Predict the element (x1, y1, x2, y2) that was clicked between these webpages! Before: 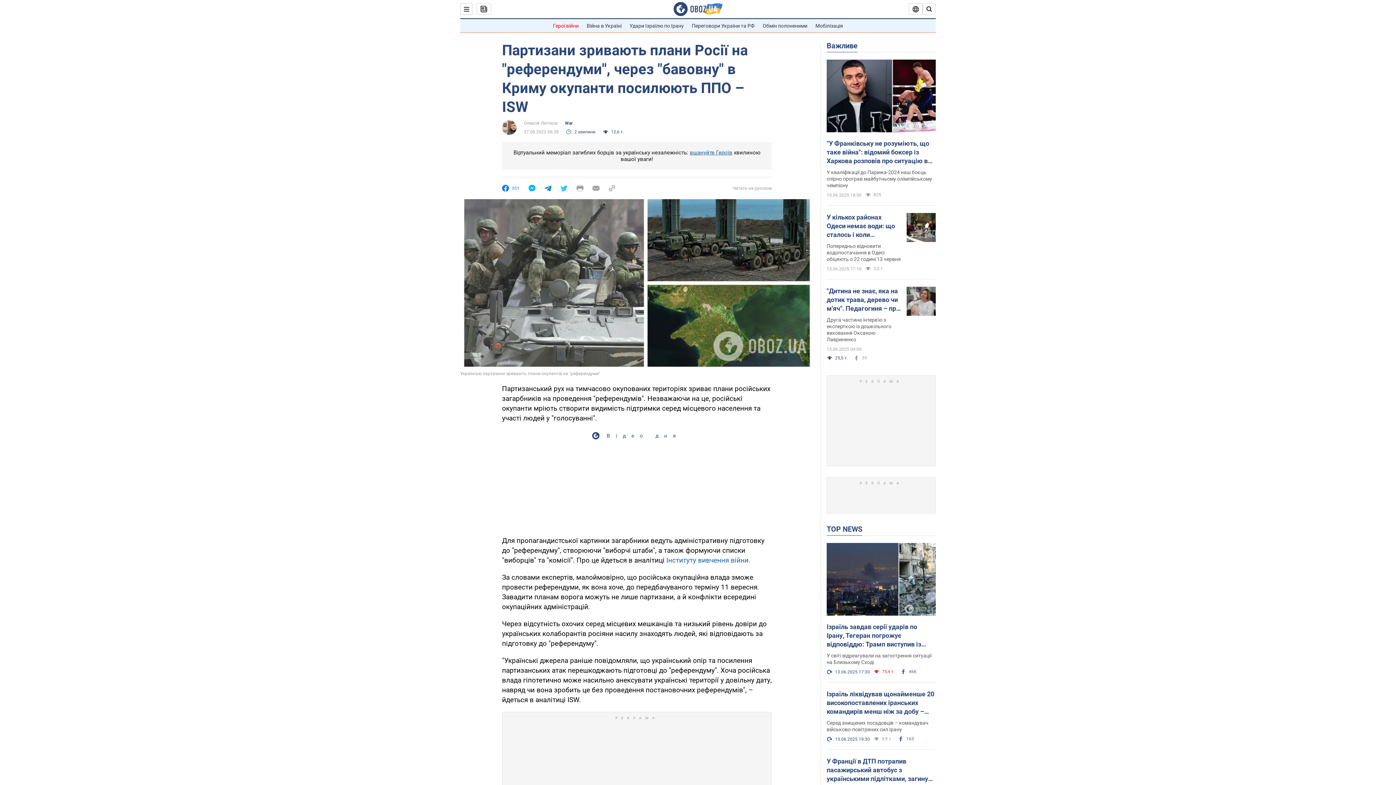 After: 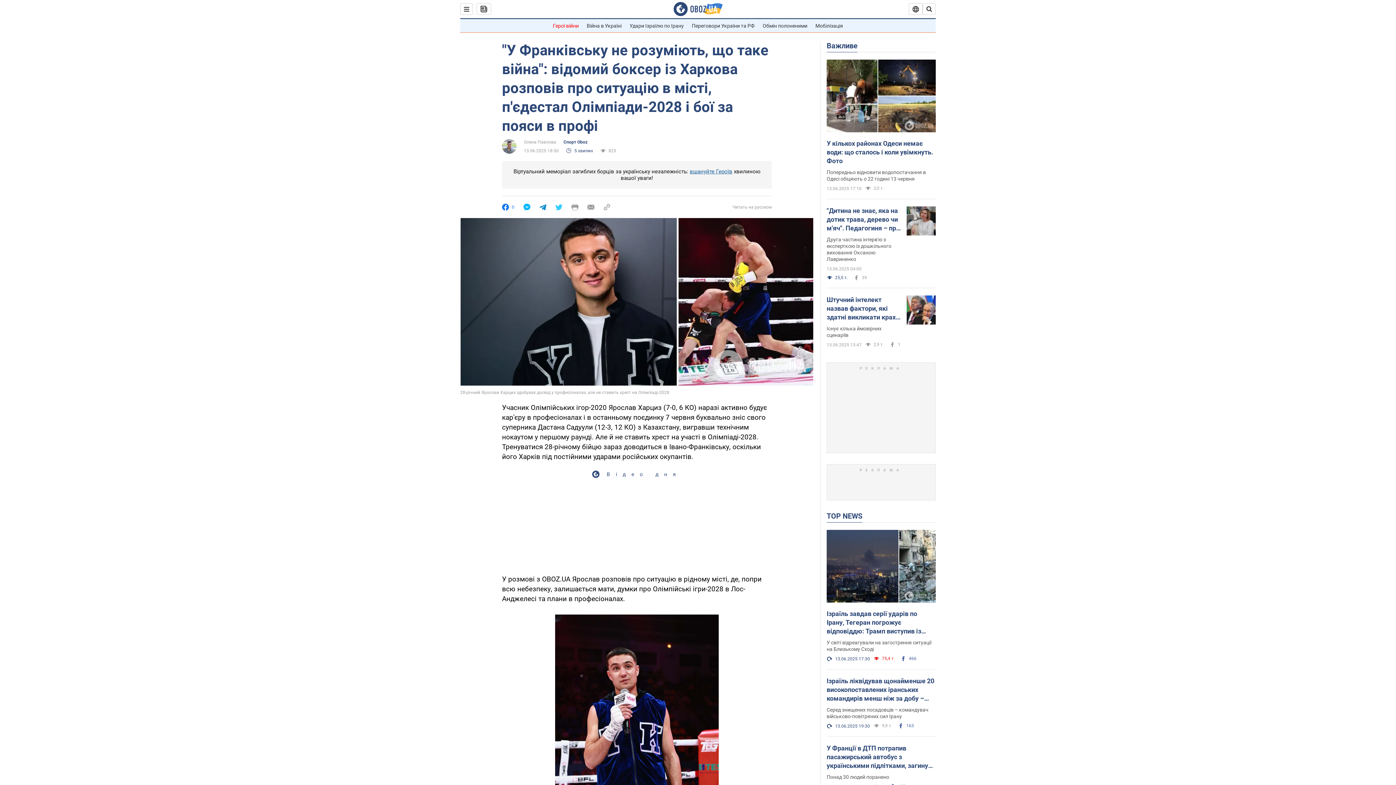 Action: bbox: (826, 139, 936, 165) label: "У Франківську не розуміють, що таке війна": відомий боксер із Харкова розповів про ситуацію в місті, п'єдестал Олімпіади-2028 і бої за пояси в профі